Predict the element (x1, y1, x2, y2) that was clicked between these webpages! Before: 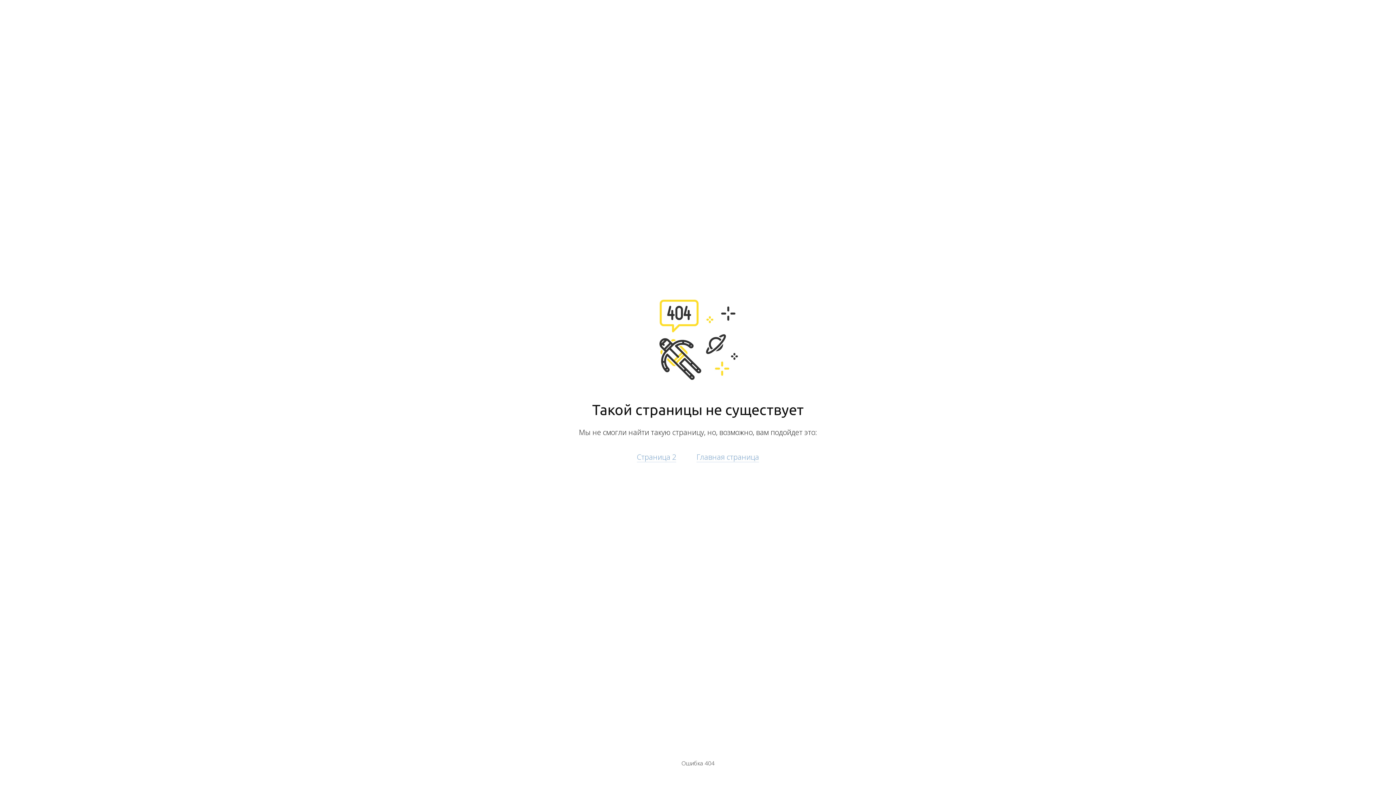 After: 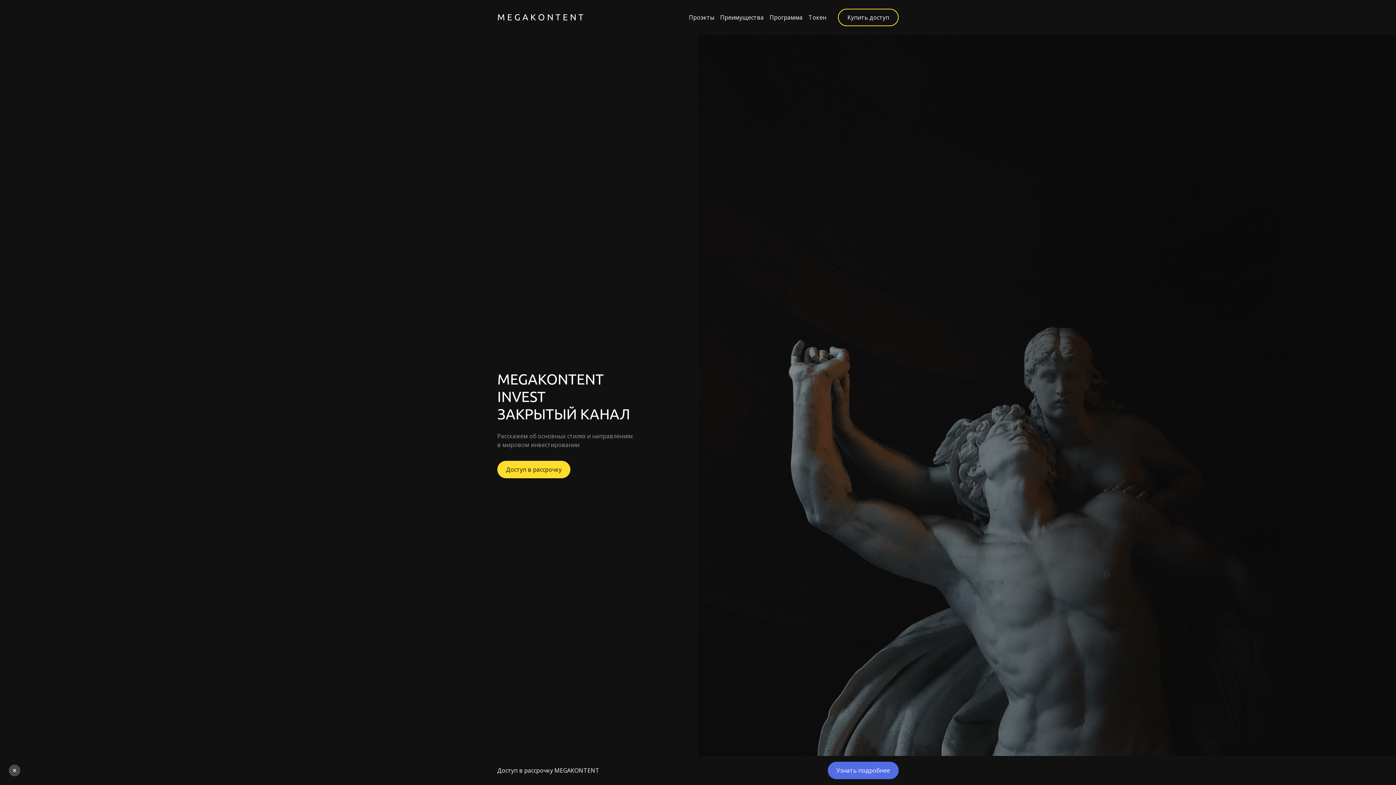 Action: label: Главная страница bbox: (696, 452, 759, 462)